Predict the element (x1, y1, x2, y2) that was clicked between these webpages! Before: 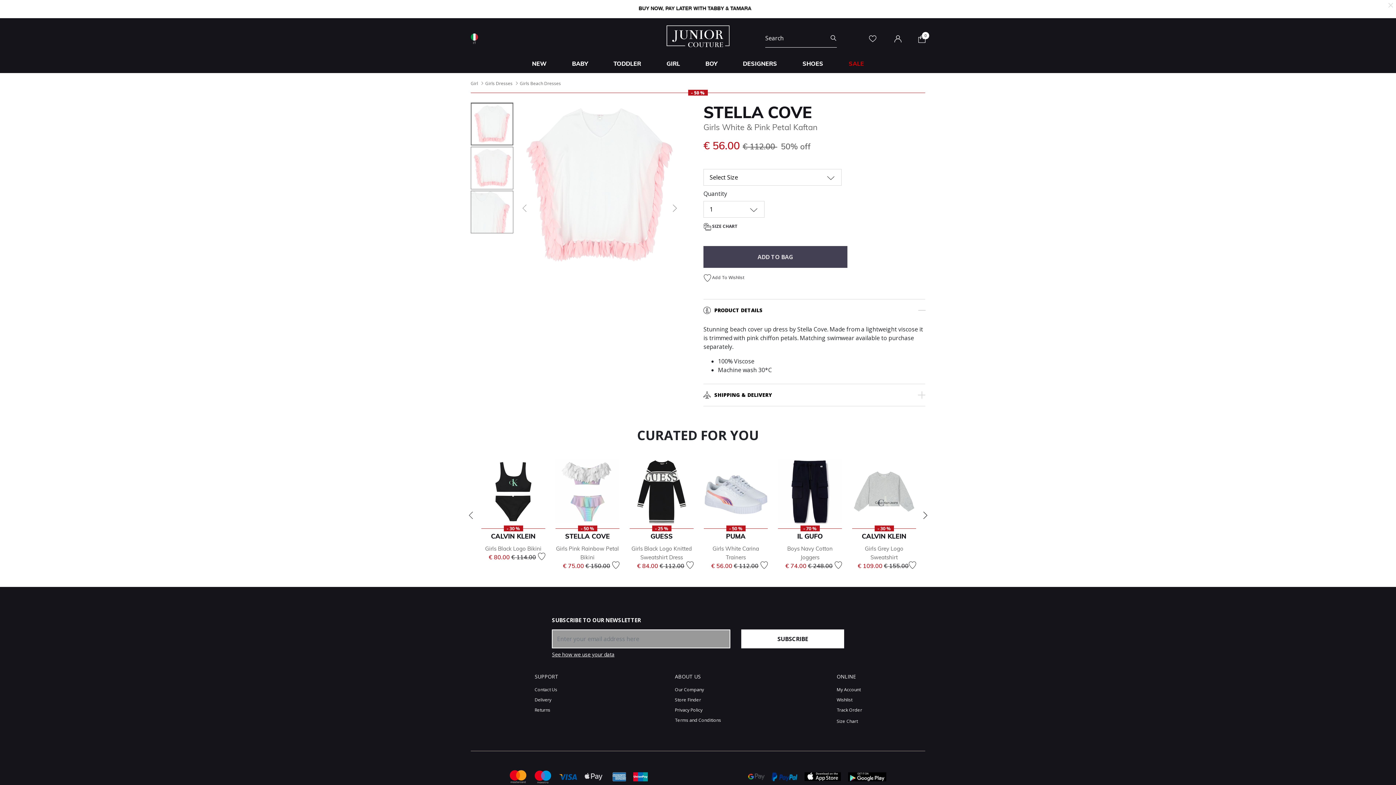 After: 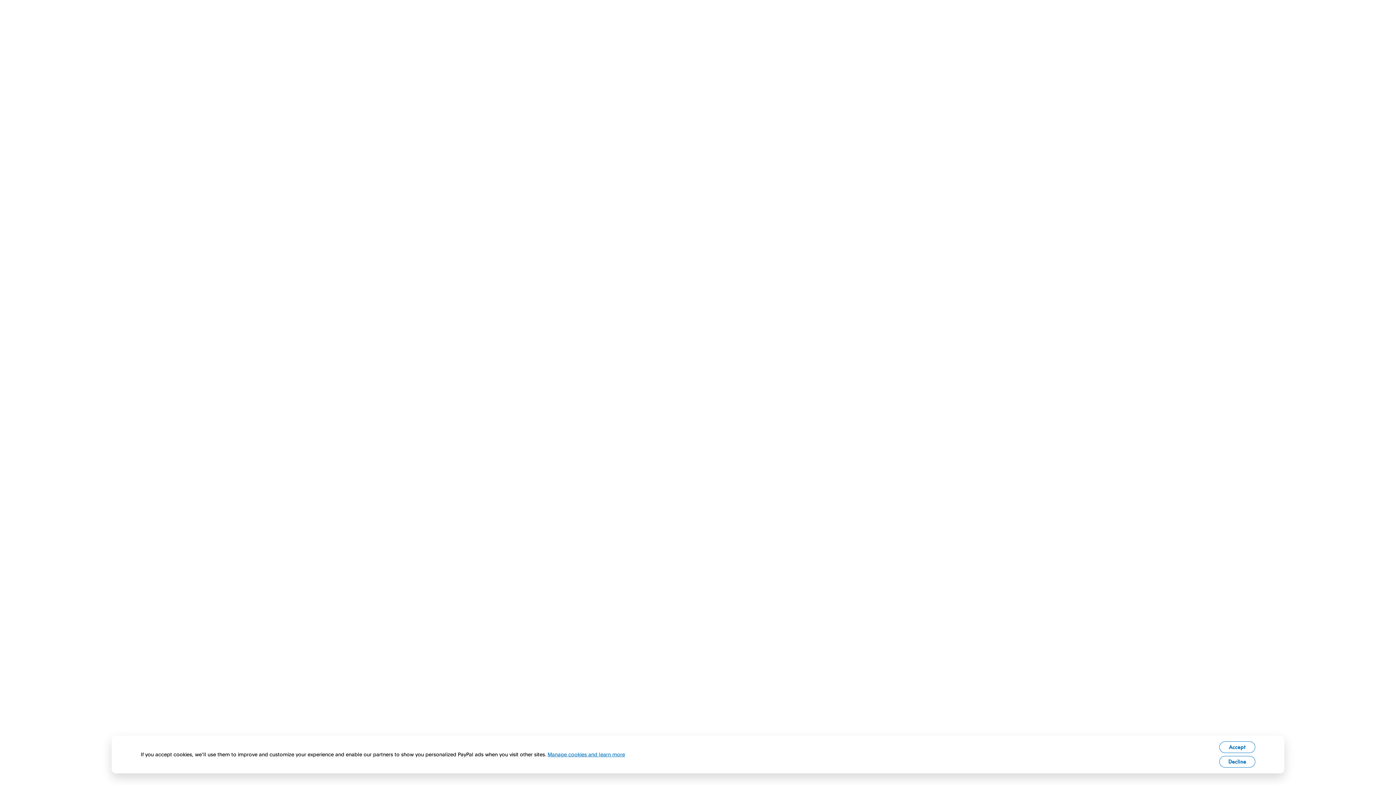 Action: bbox: (772, 773, 797, 779)